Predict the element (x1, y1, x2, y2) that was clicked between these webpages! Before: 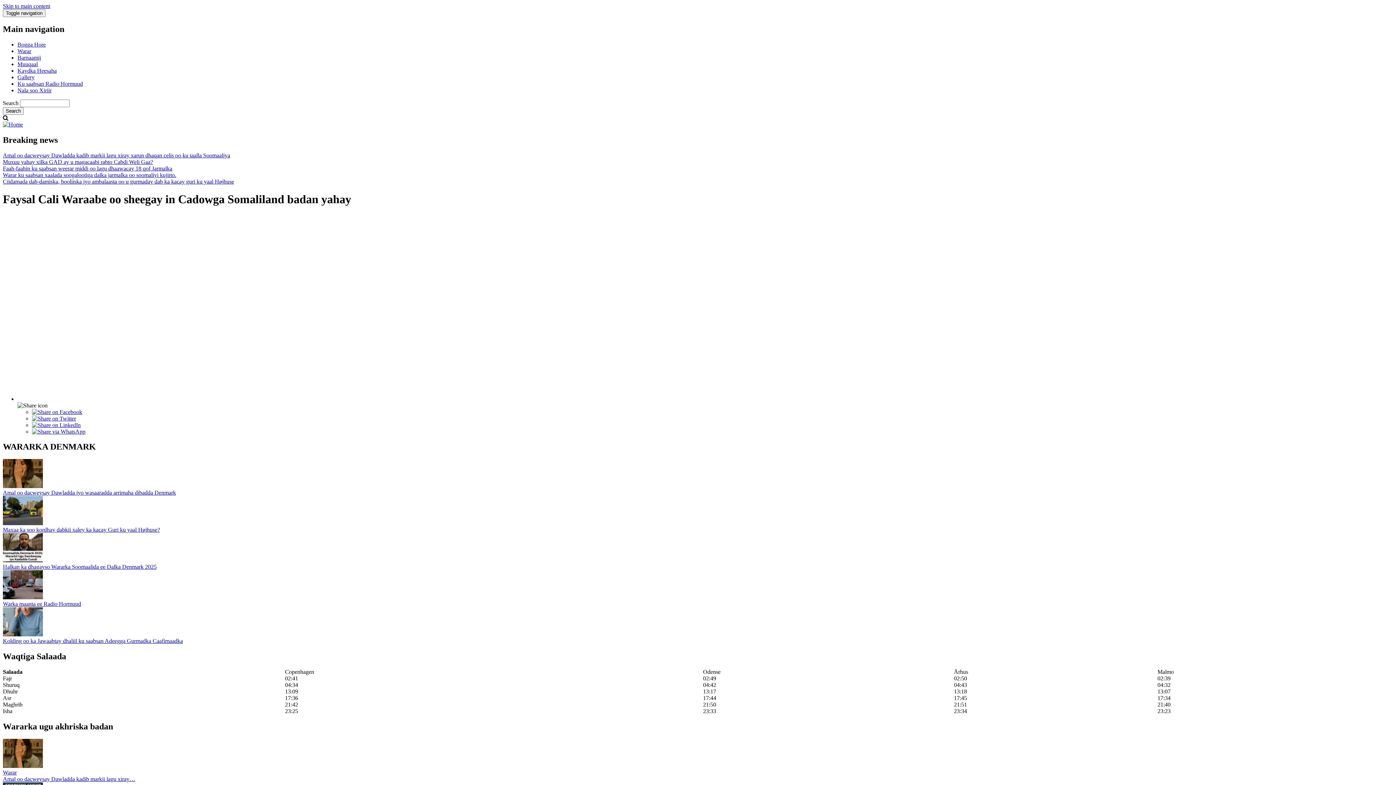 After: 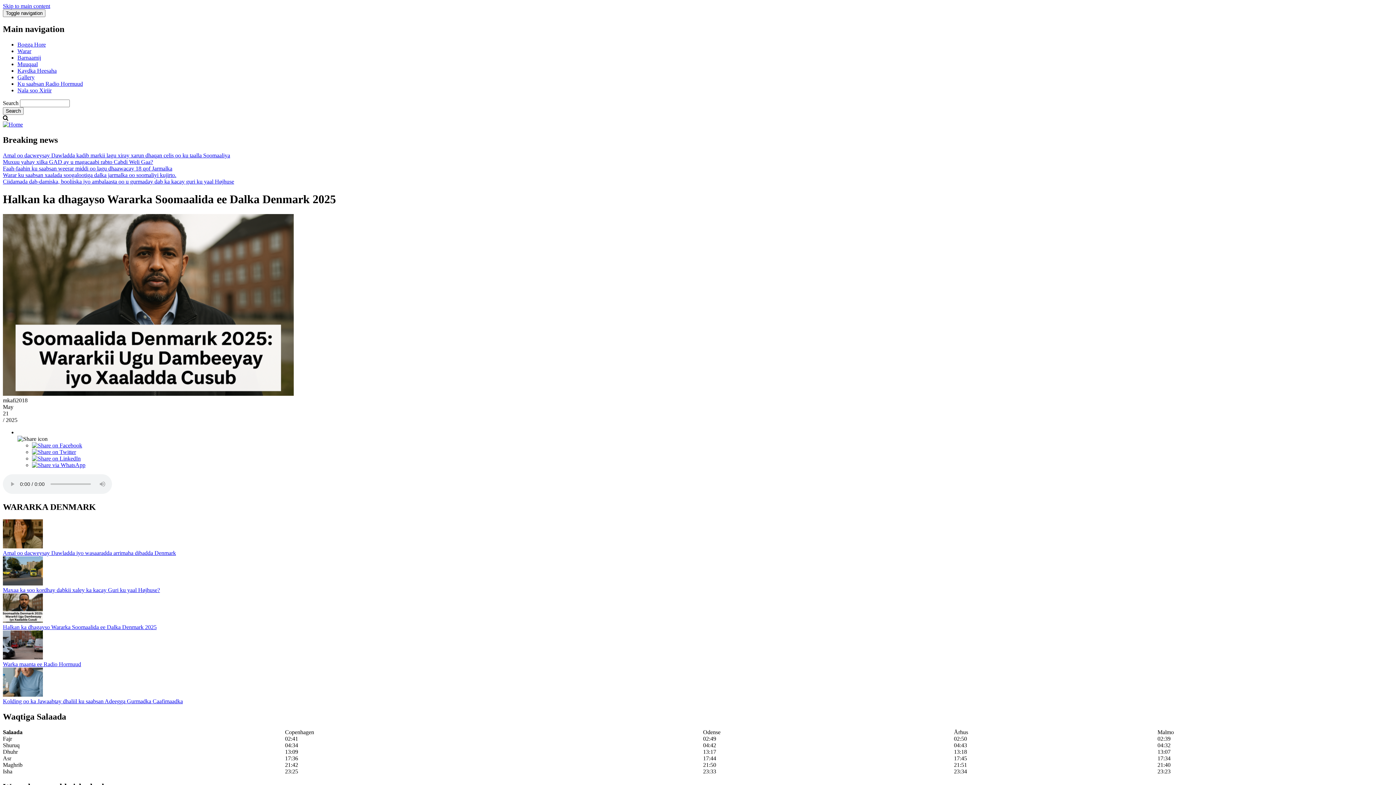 Action: bbox: (2, 564, 156, 570) label: Halkan ka dhagayso Wararka Soomaalida ee Dalka Denmark 2025